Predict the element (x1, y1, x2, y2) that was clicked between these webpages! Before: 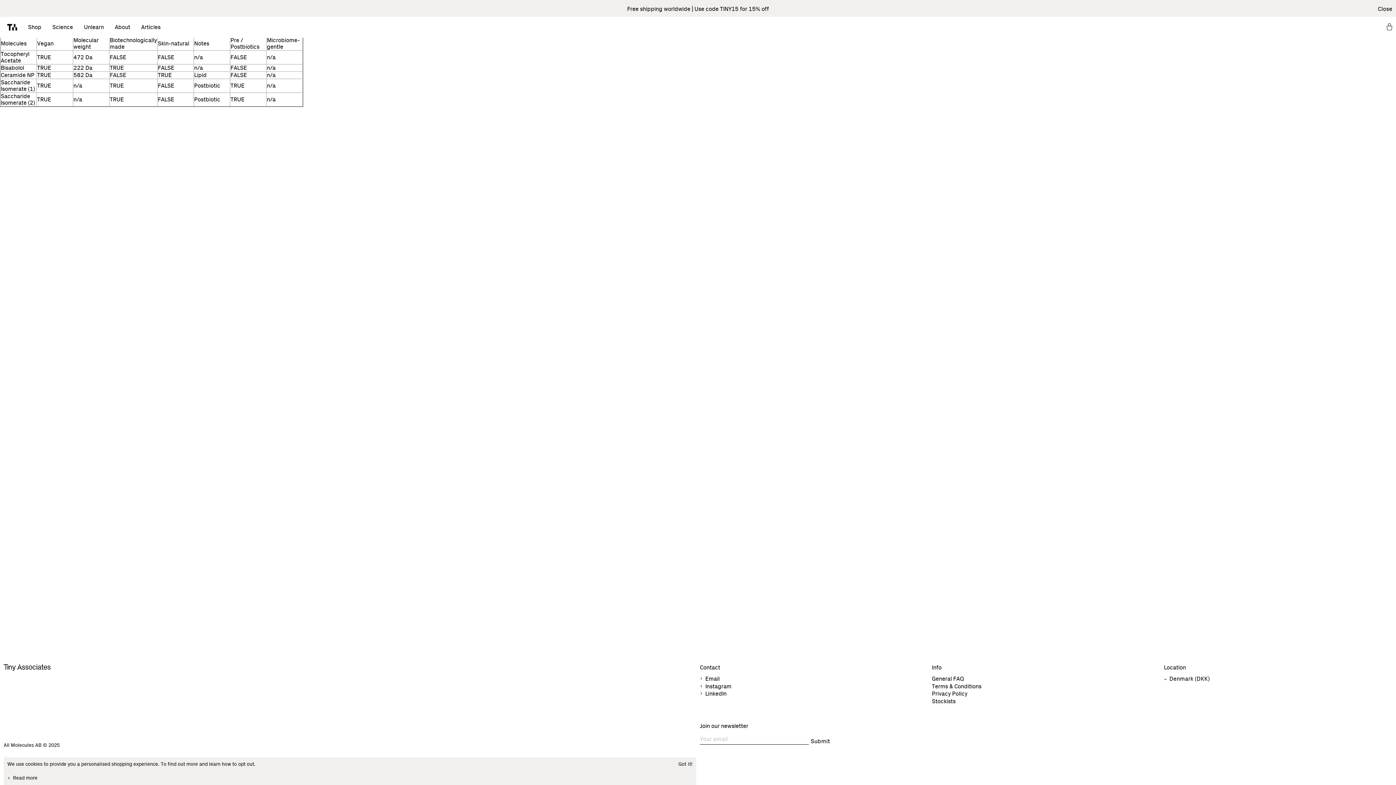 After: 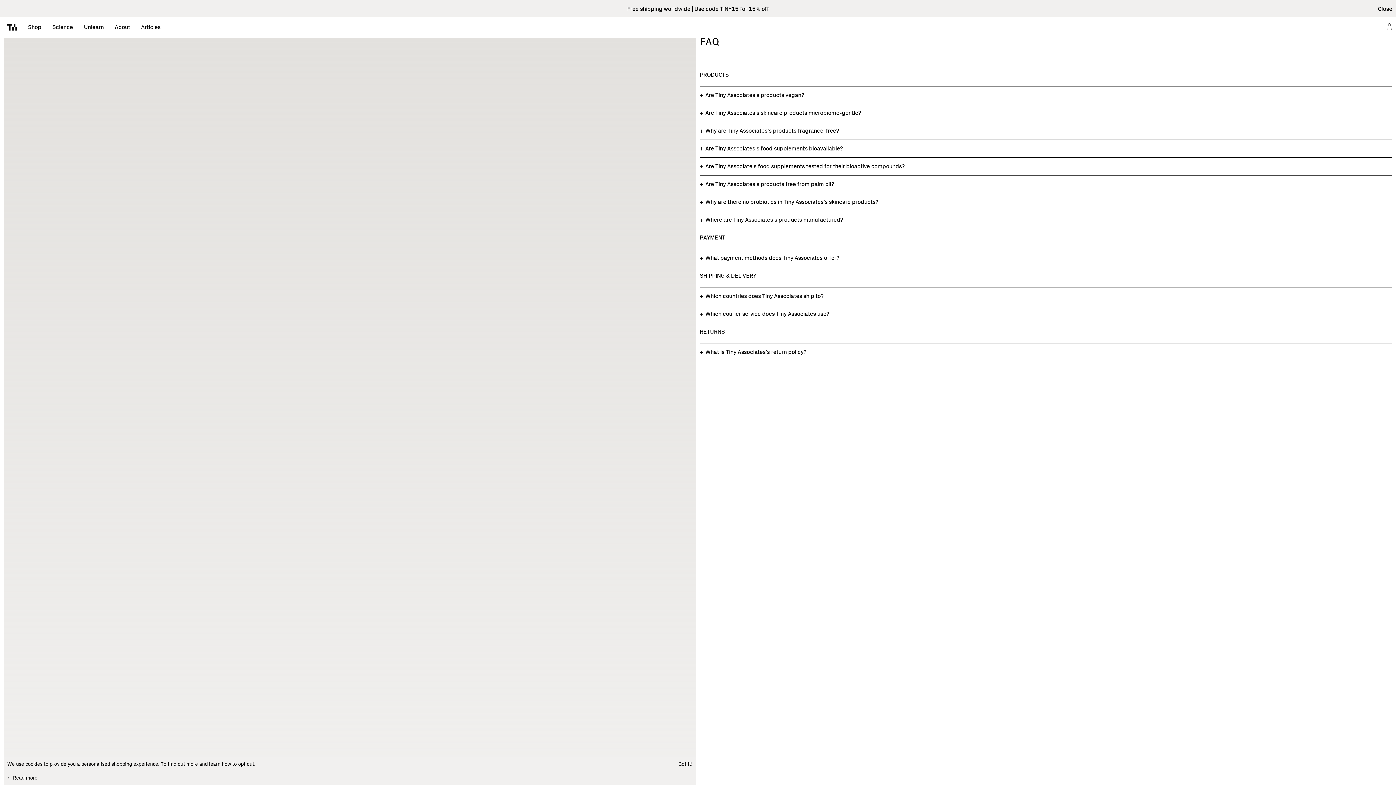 Action: label: General FAQ bbox: (932, 676, 963, 682)